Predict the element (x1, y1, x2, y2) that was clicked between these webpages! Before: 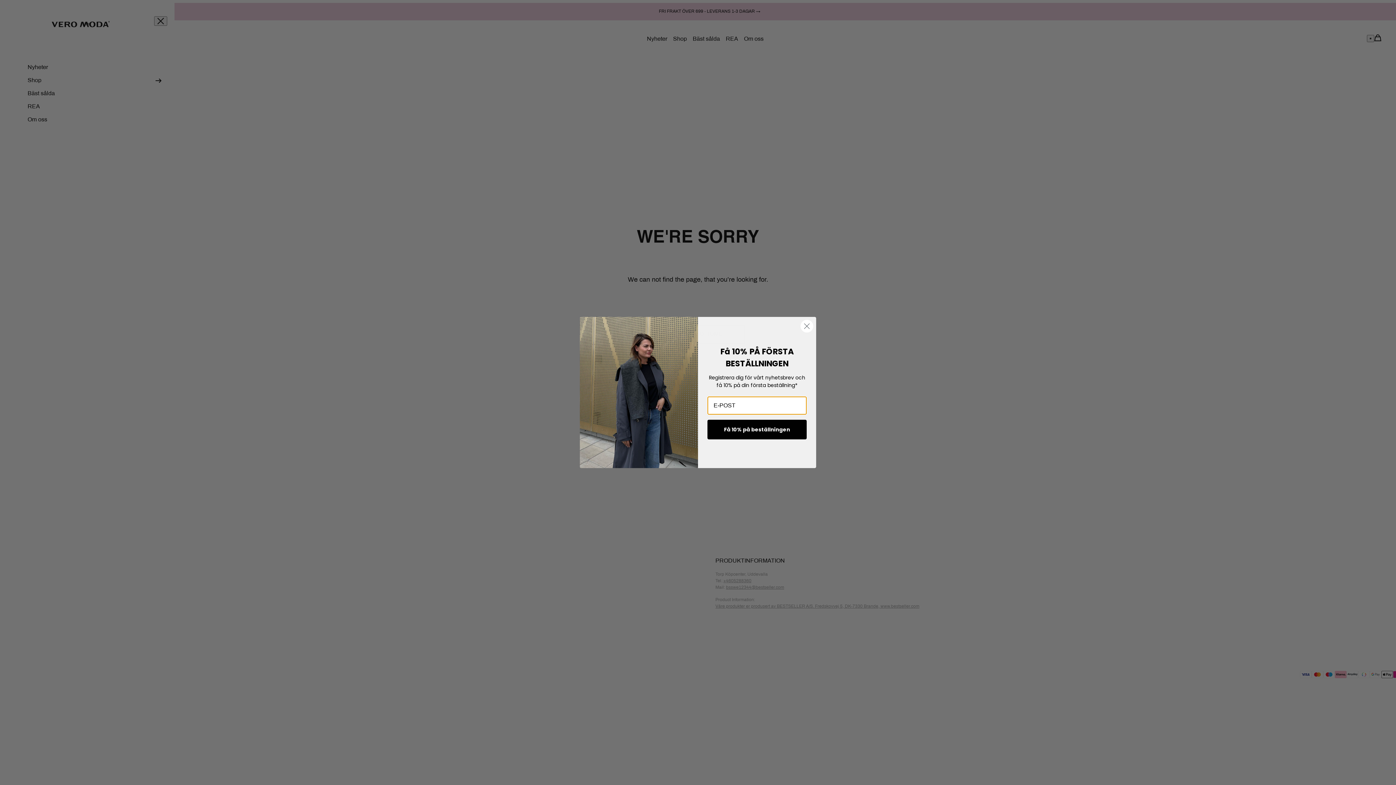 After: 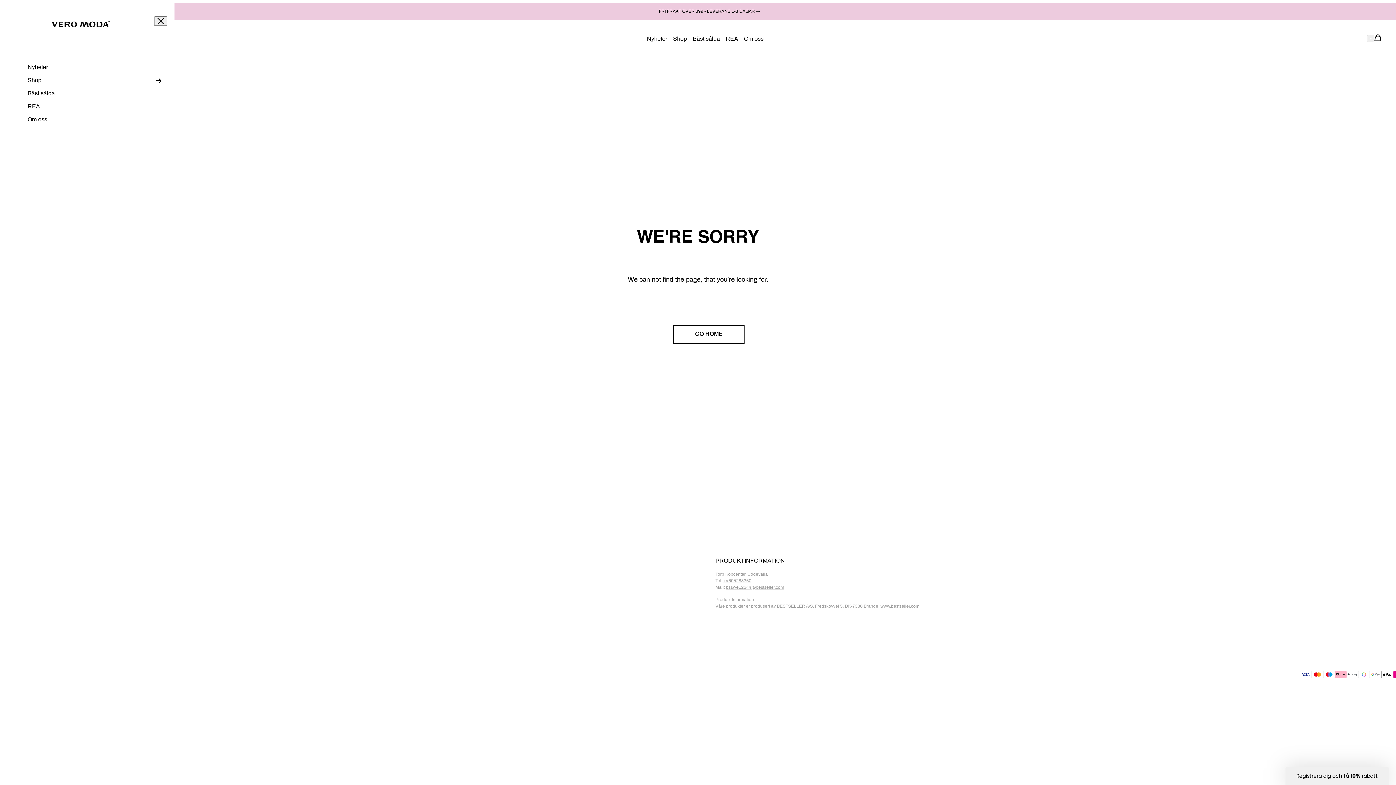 Action: label: Close dialog bbox: (800, 320, 813, 332)